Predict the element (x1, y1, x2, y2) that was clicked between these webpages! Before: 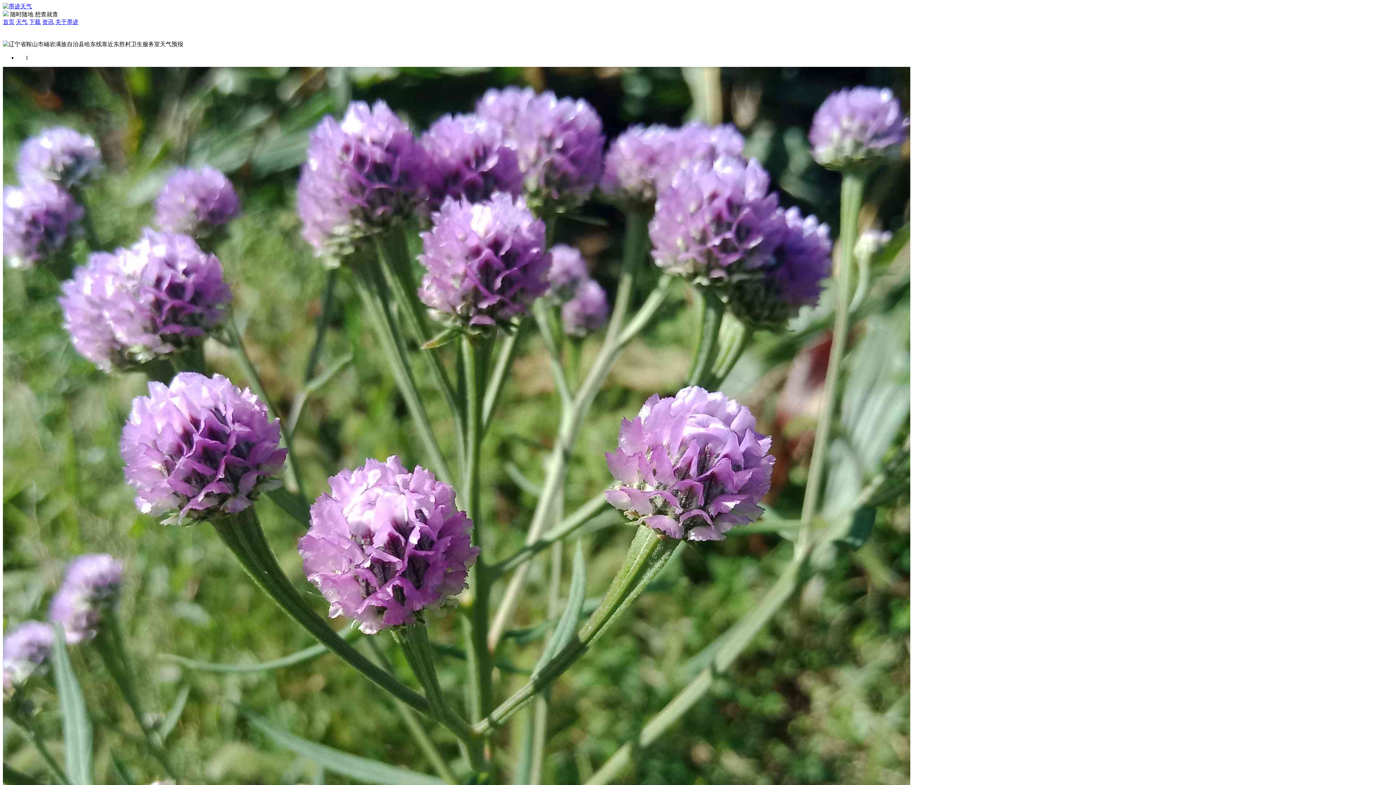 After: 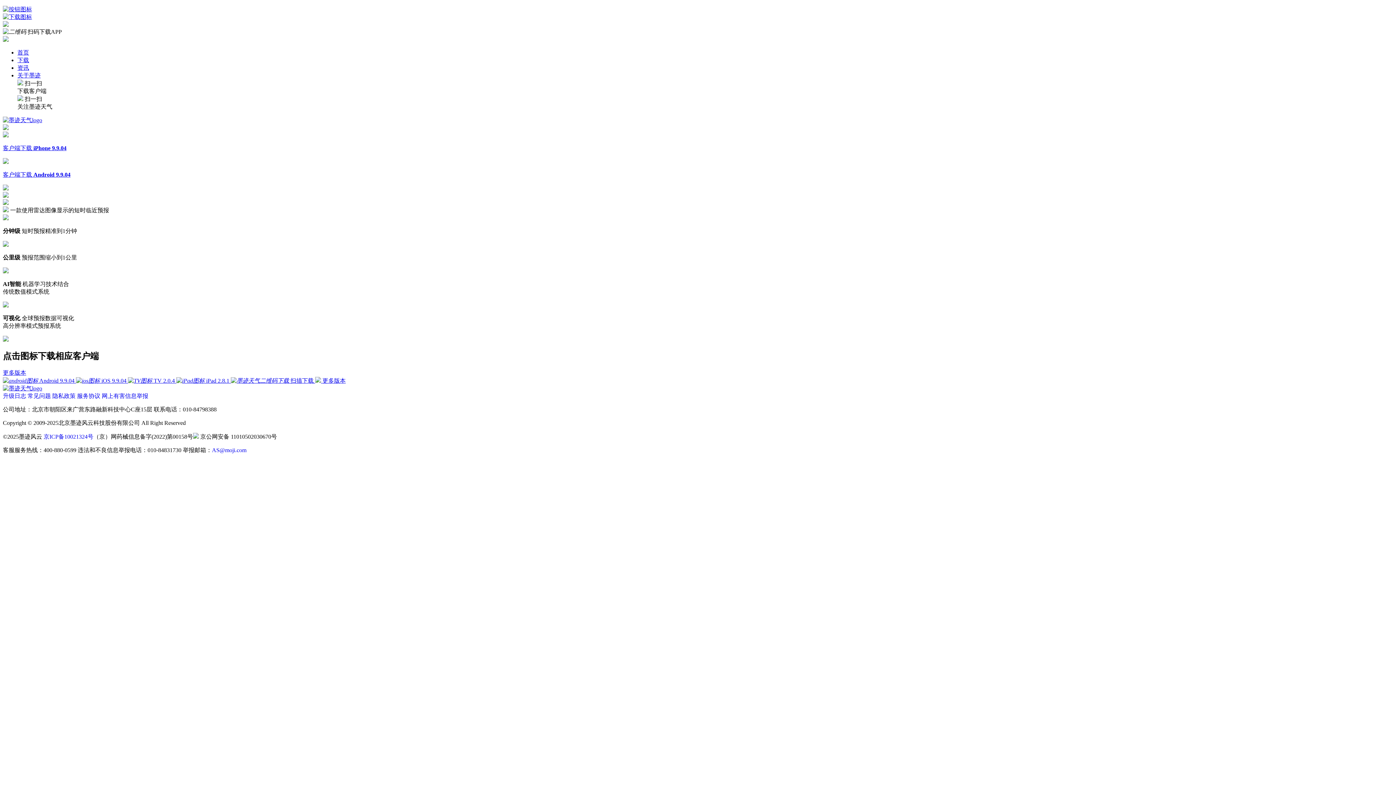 Action: bbox: (2, 3, 32, 9)